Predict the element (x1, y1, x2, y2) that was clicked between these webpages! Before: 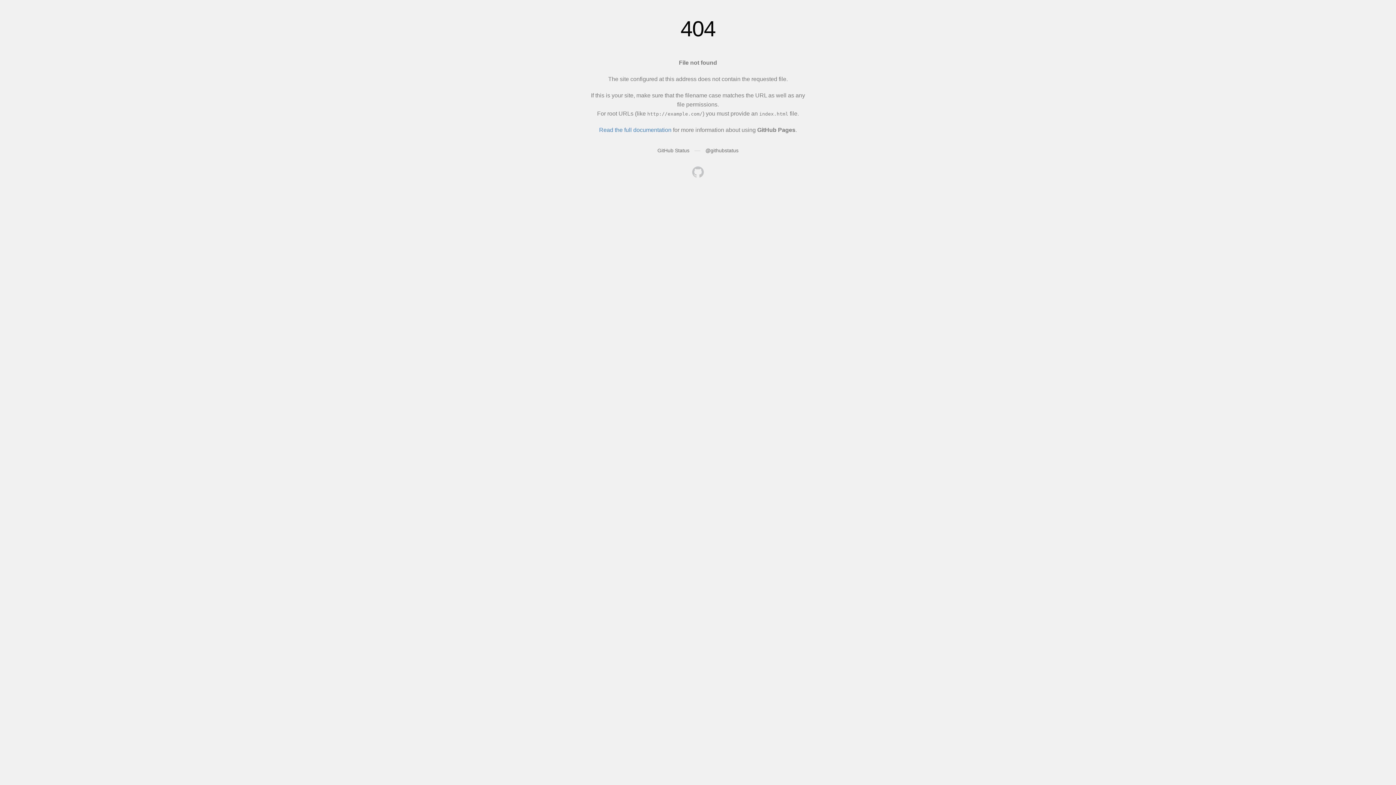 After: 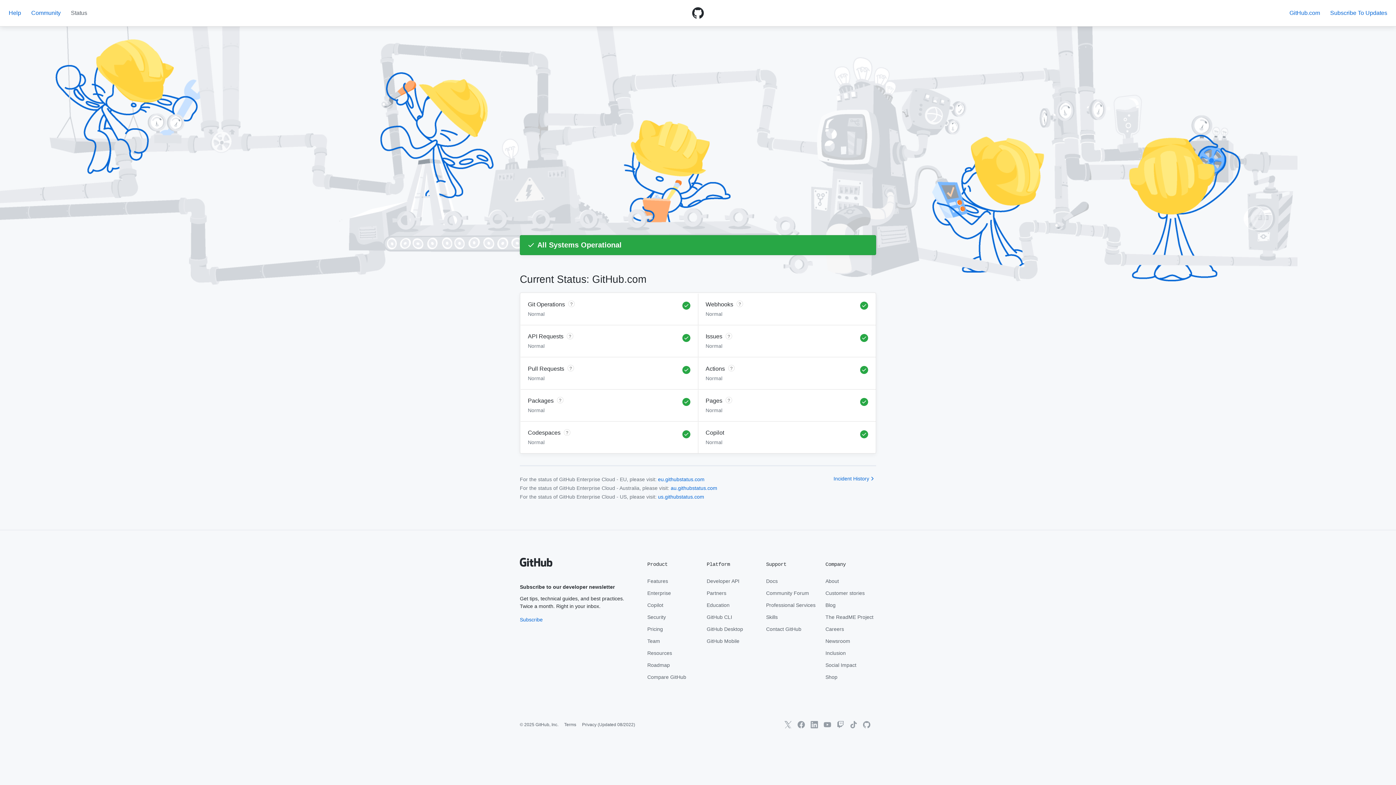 Action: label: GitHub Status bbox: (657, 147, 689, 153)